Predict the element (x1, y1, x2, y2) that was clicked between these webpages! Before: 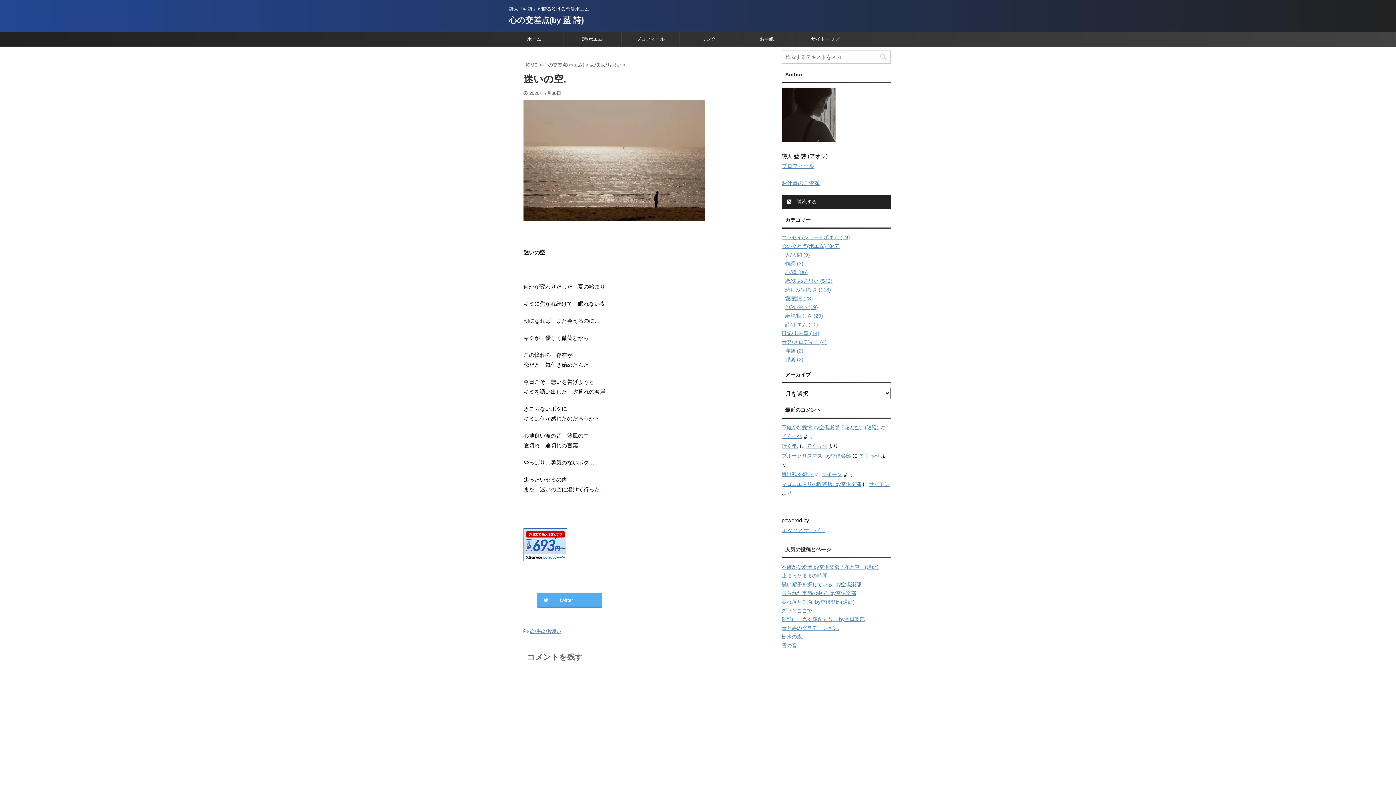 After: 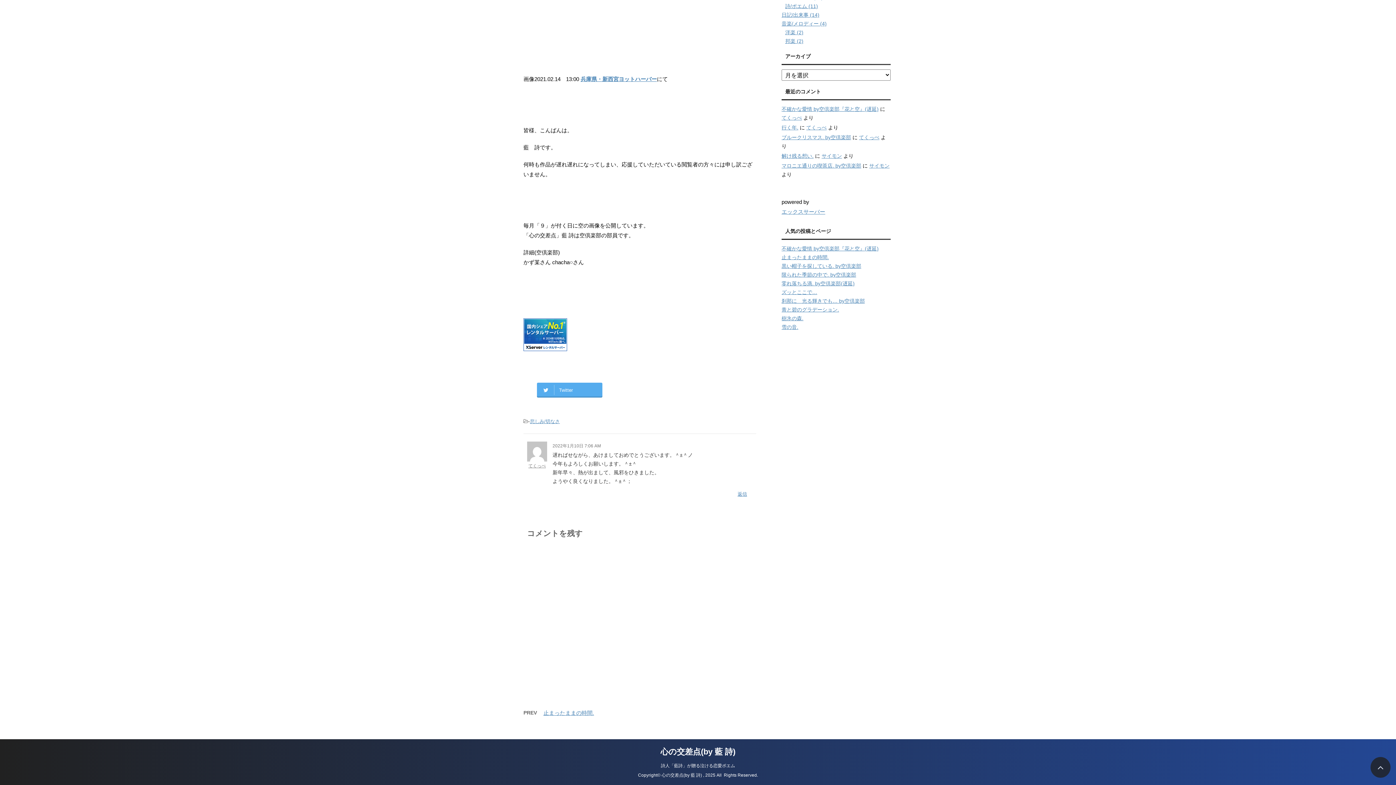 Action: bbox: (781, 424, 878, 430) label: 不確かな愛情 by空倶楽部『花と空』(遅延)